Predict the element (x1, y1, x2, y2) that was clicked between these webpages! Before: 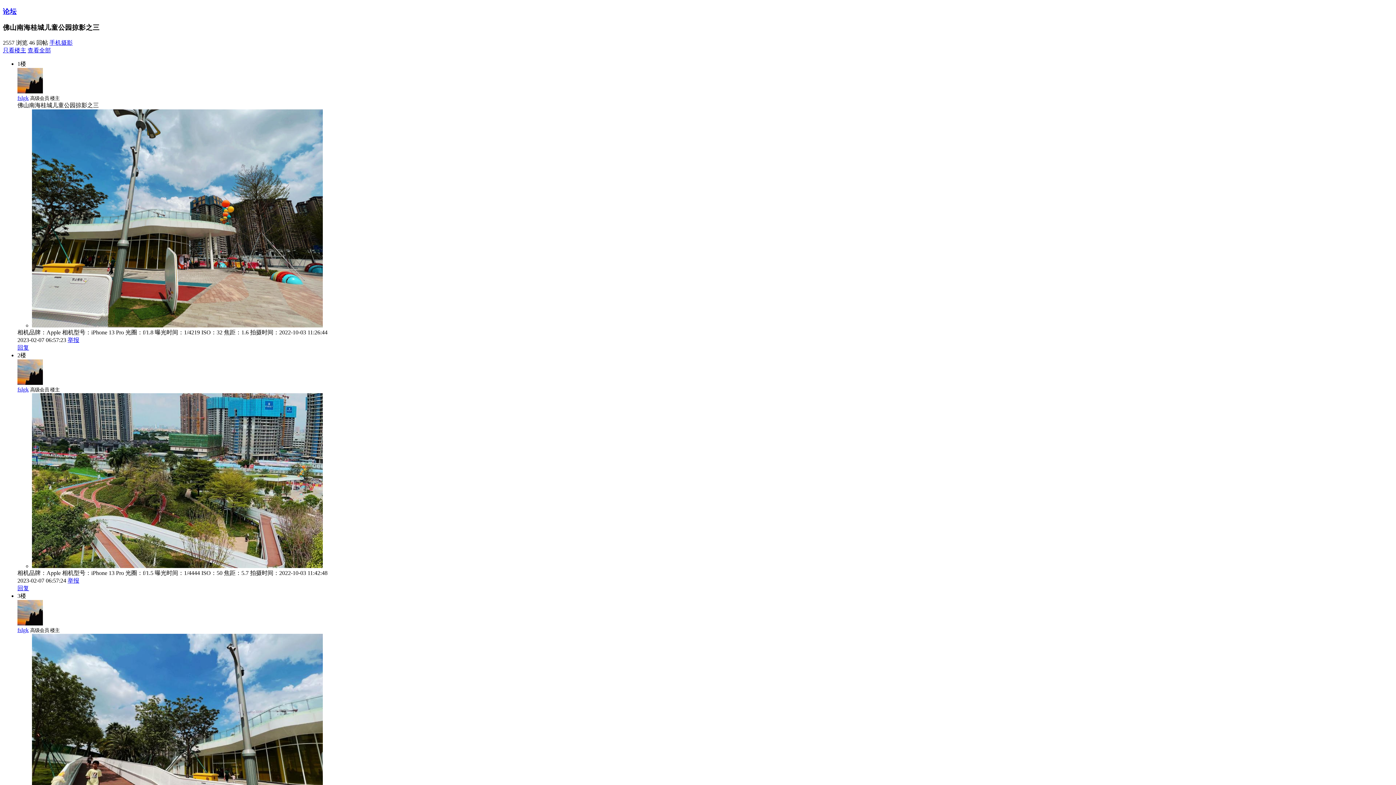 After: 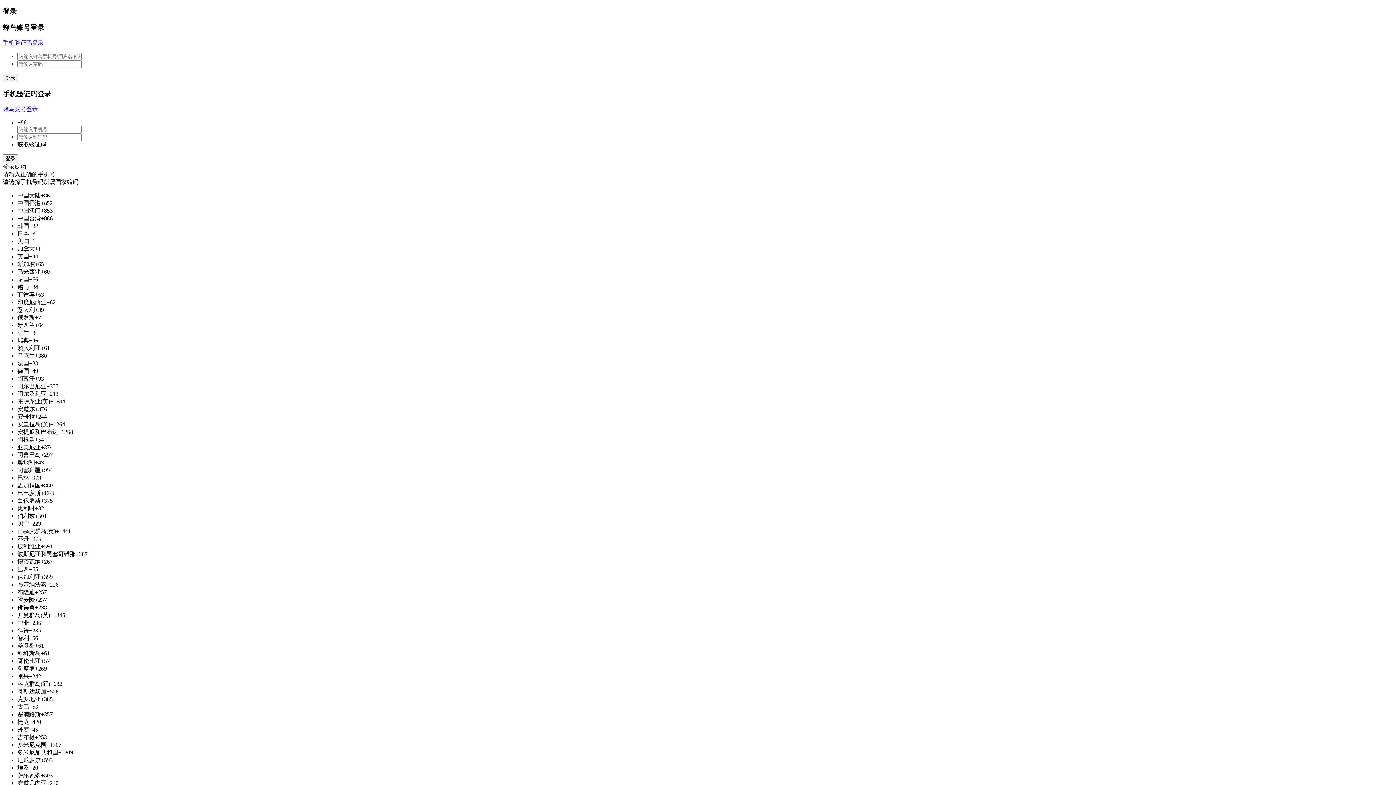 Action: bbox: (17, 585, 29, 591) label: 回复